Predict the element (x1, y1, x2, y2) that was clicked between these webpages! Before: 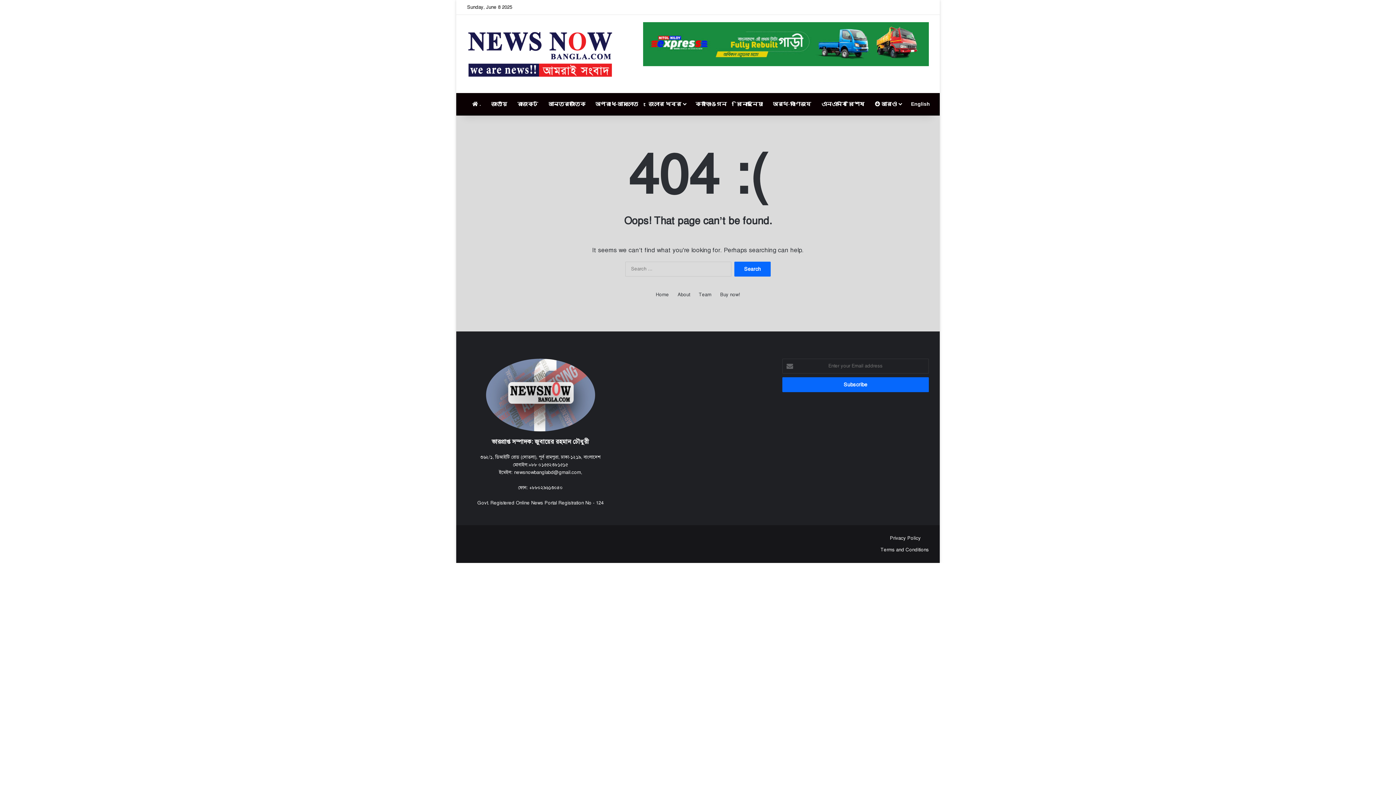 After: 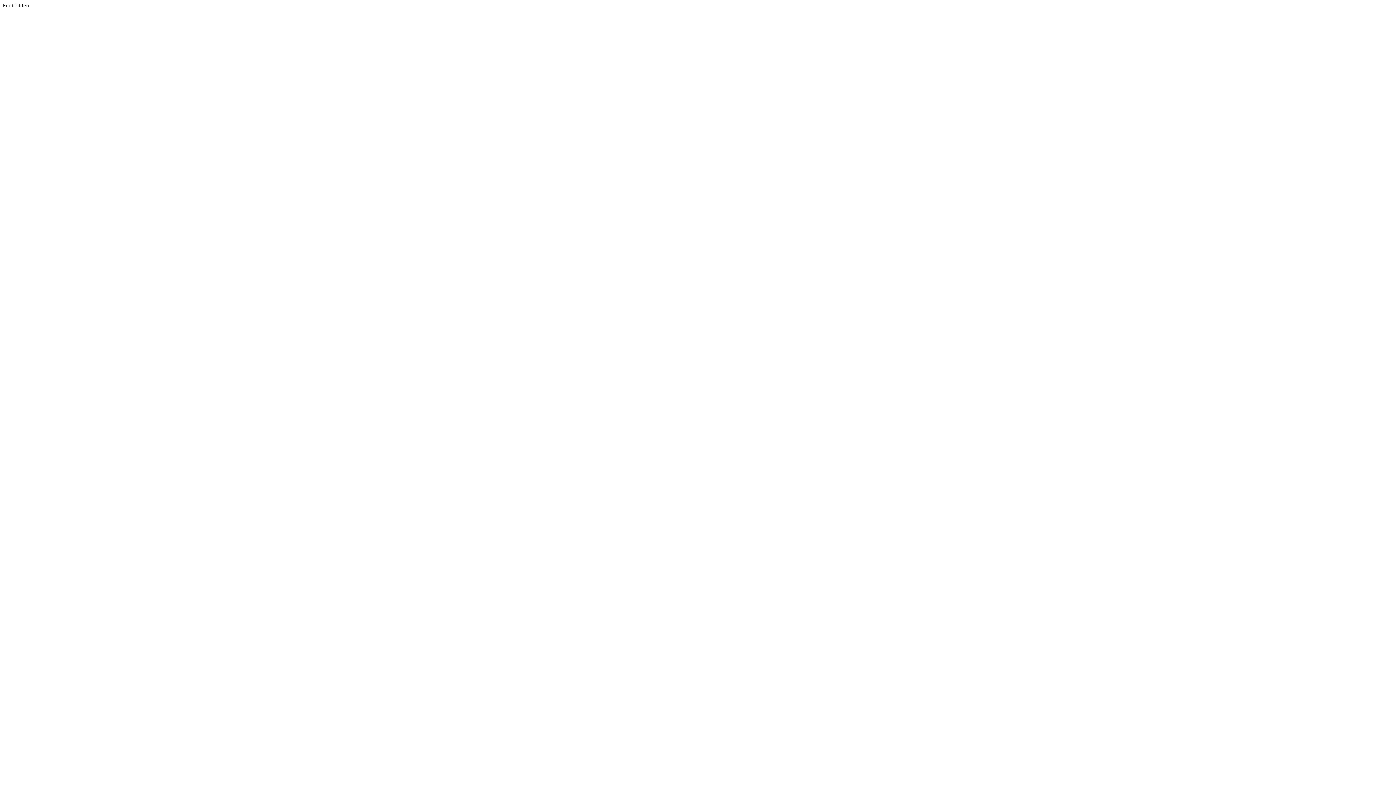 Action: bbox: (720, 291, 740, 299) label: Buy now!